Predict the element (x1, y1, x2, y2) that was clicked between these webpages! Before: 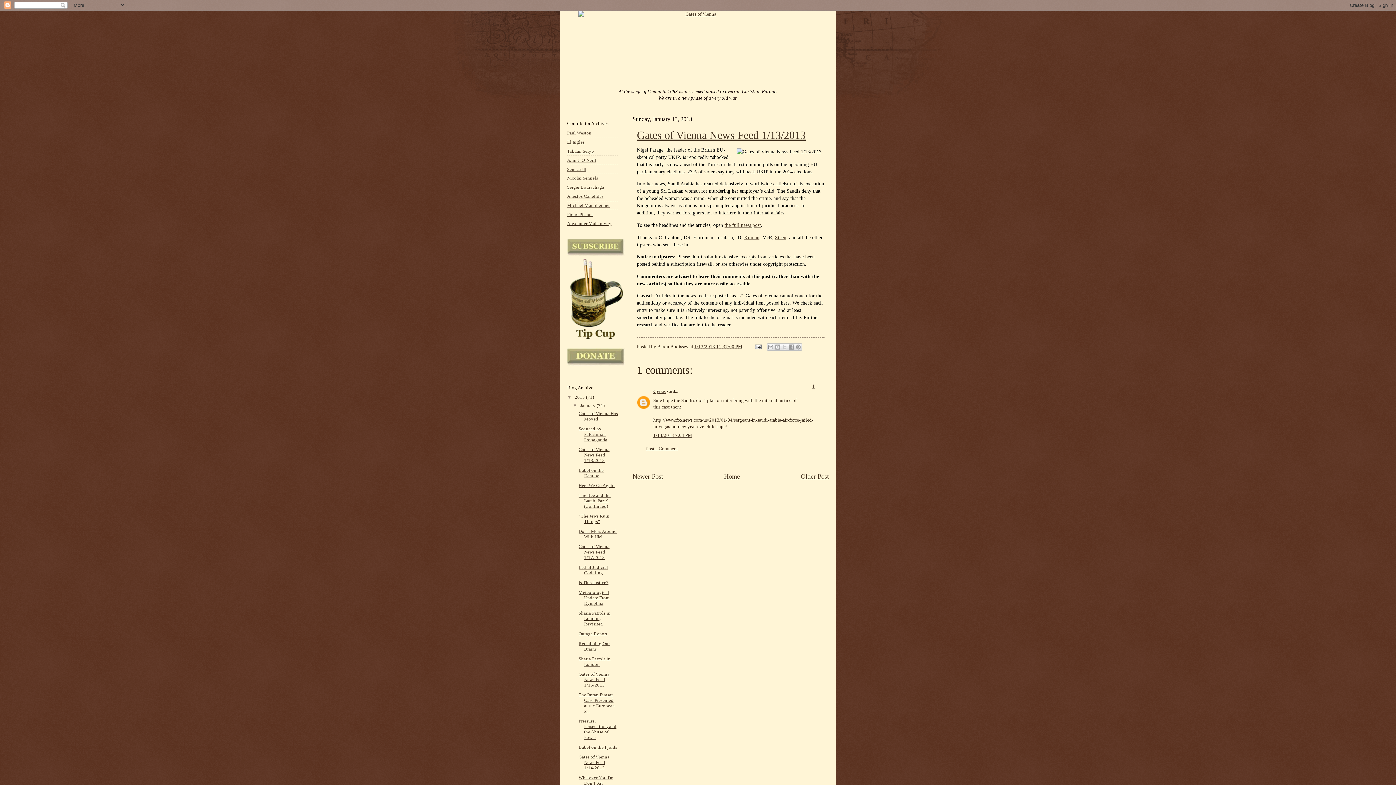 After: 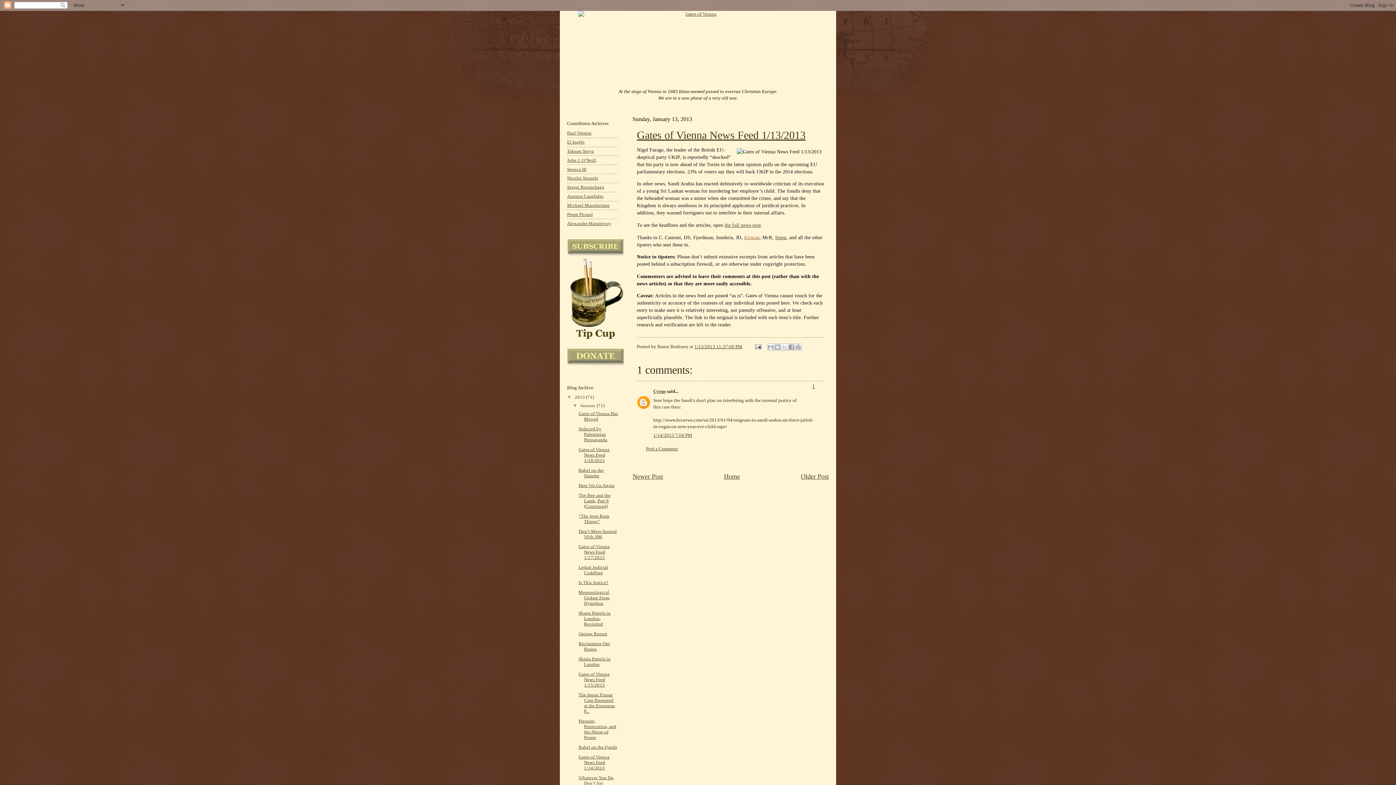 Action: bbox: (744, 234, 759, 240) label: Kitman